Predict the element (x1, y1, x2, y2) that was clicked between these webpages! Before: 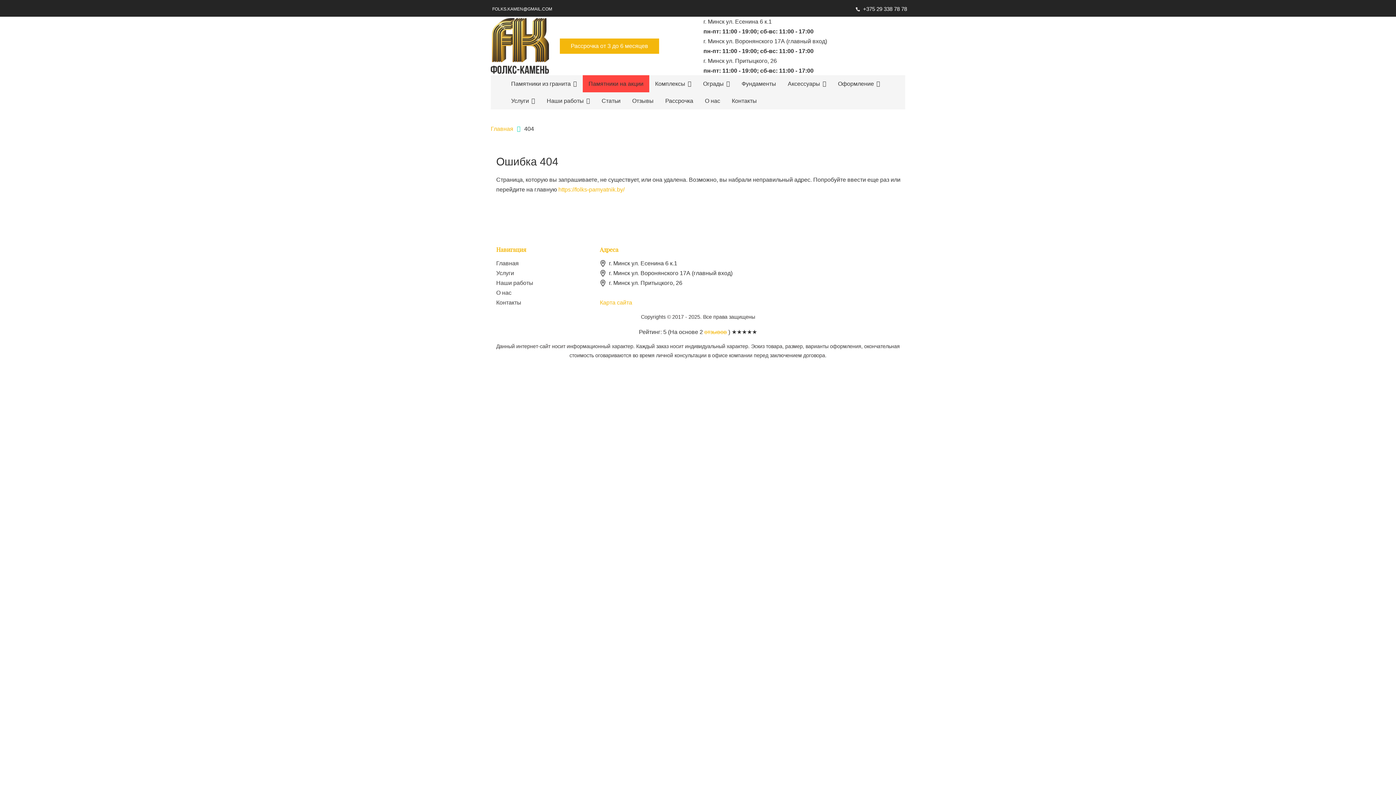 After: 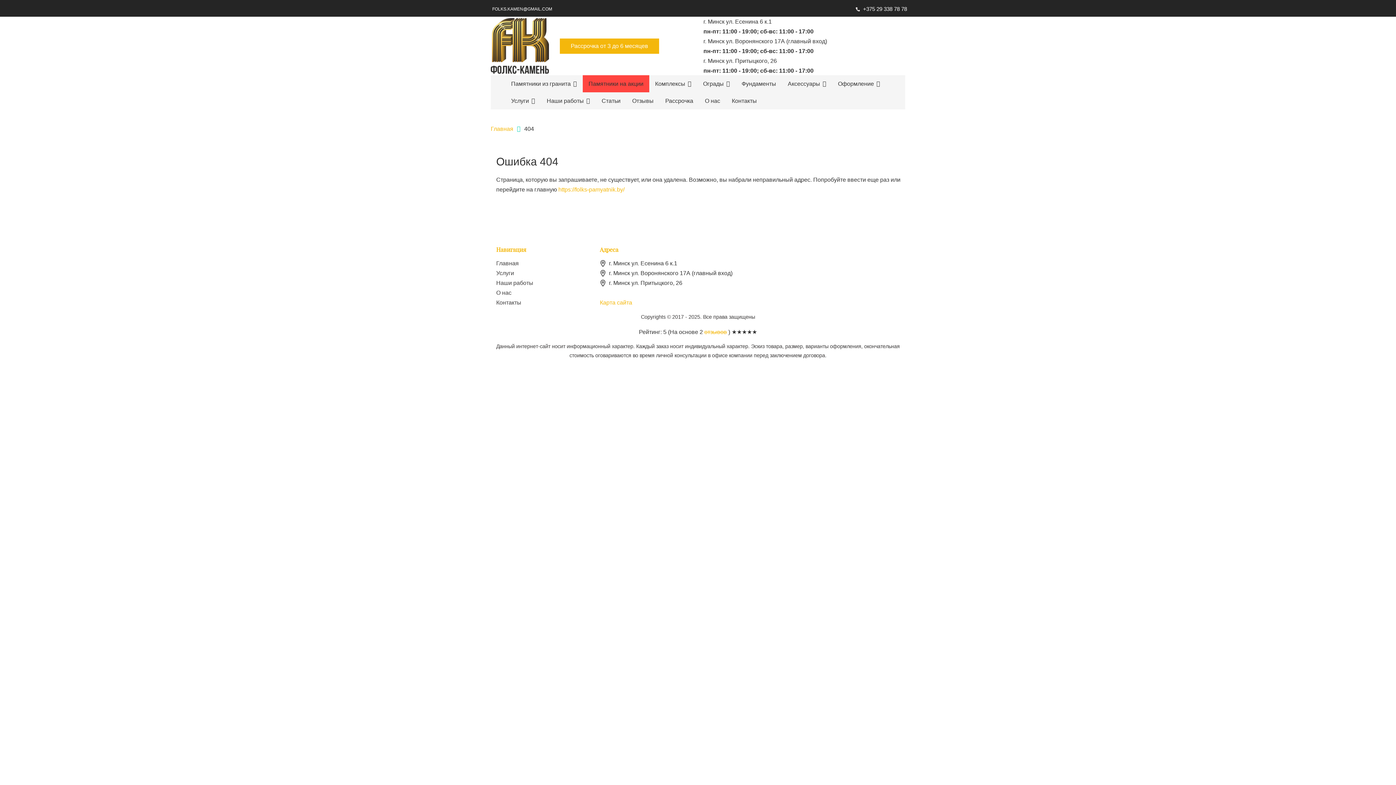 Action: label: Памятники на акции bbox: (582, 75, 649, 92)